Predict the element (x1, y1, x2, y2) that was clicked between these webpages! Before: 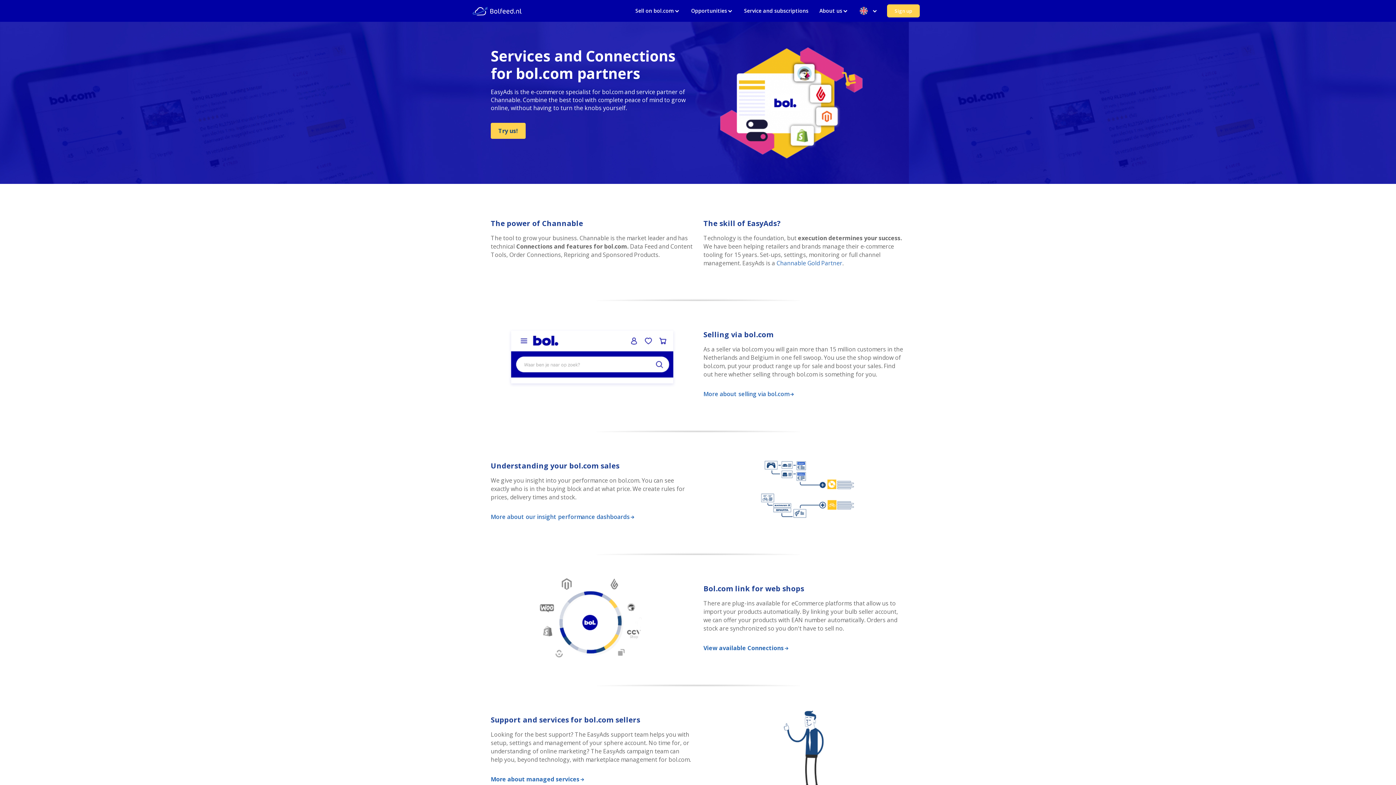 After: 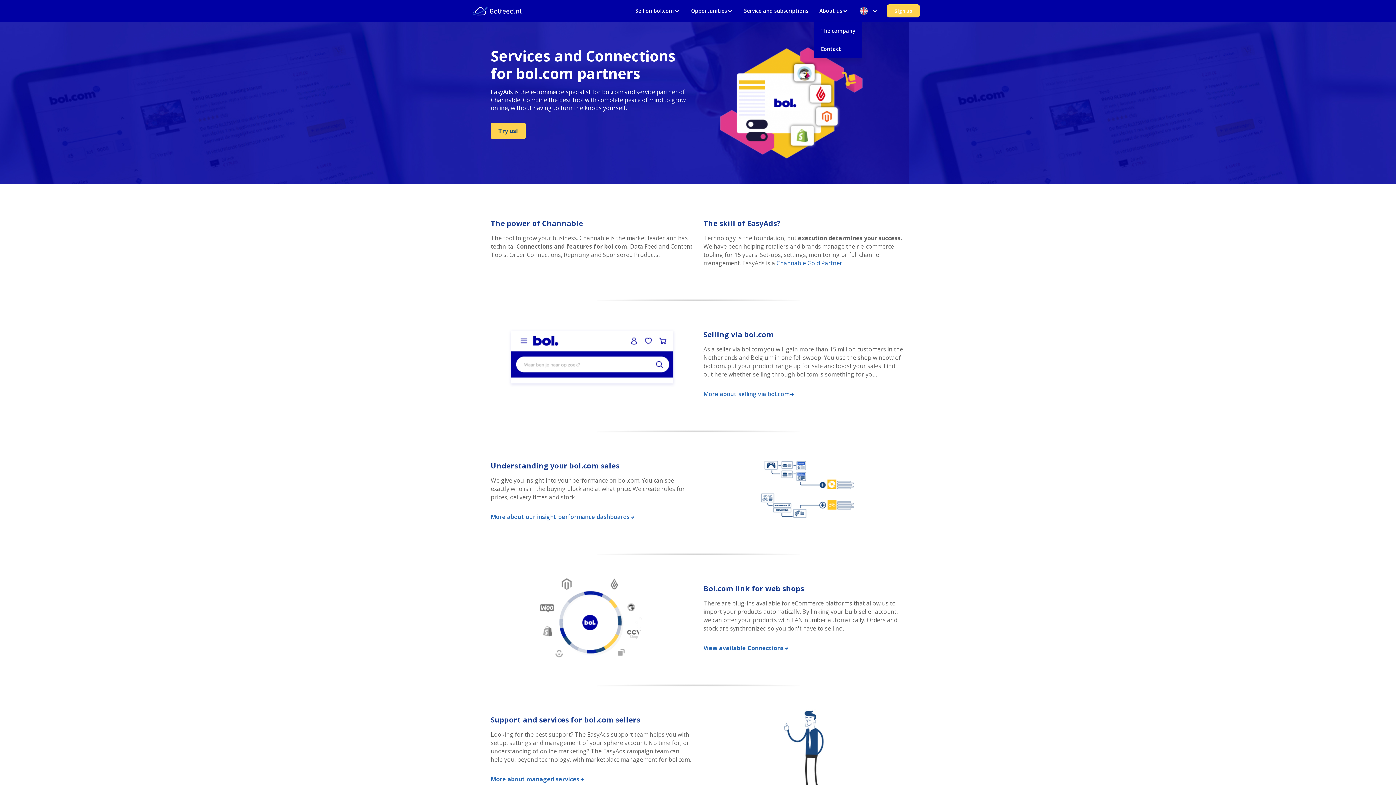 Action: bbox: (814, 0, 854, 21) label: About us